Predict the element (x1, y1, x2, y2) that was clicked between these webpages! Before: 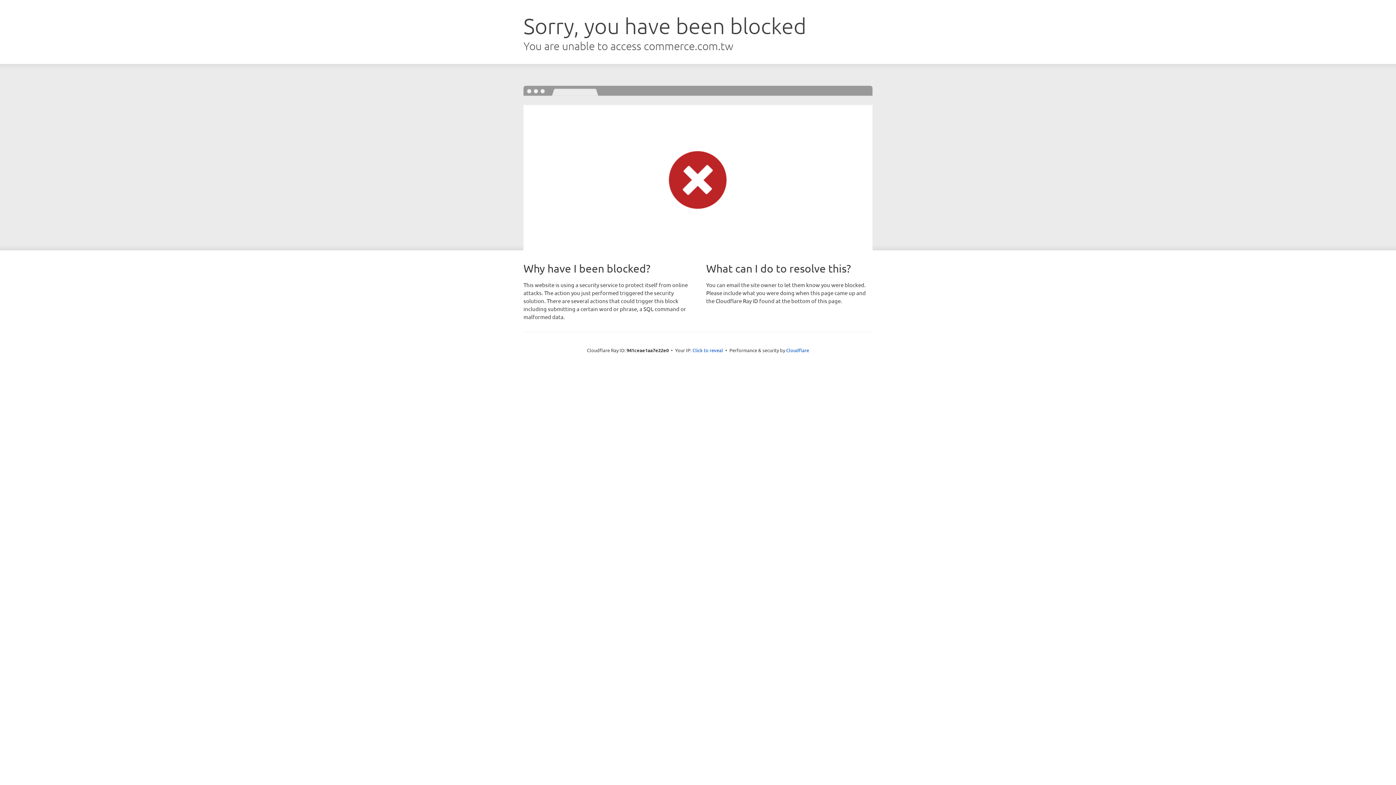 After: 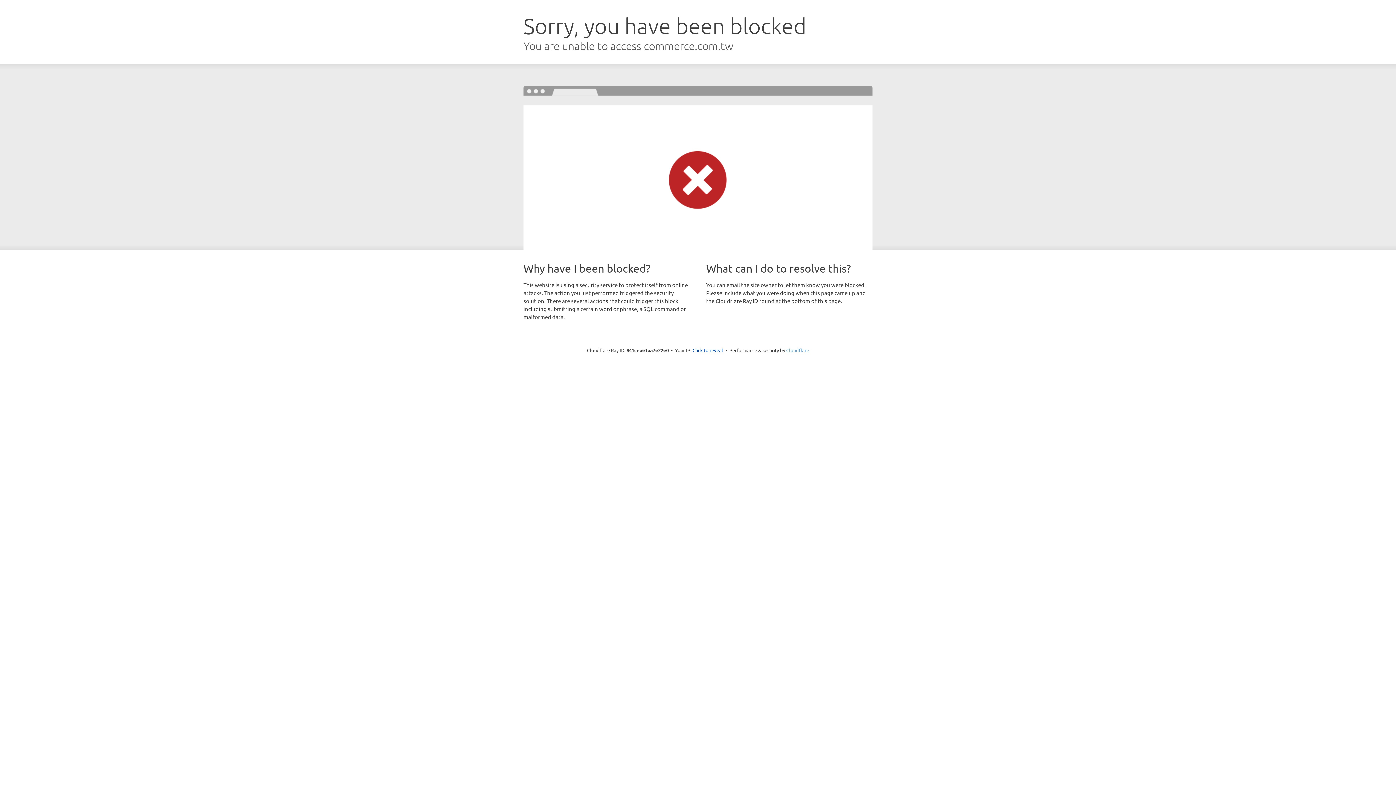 Action: bbox: (786, 347, 809, 353) label: Cloudflare